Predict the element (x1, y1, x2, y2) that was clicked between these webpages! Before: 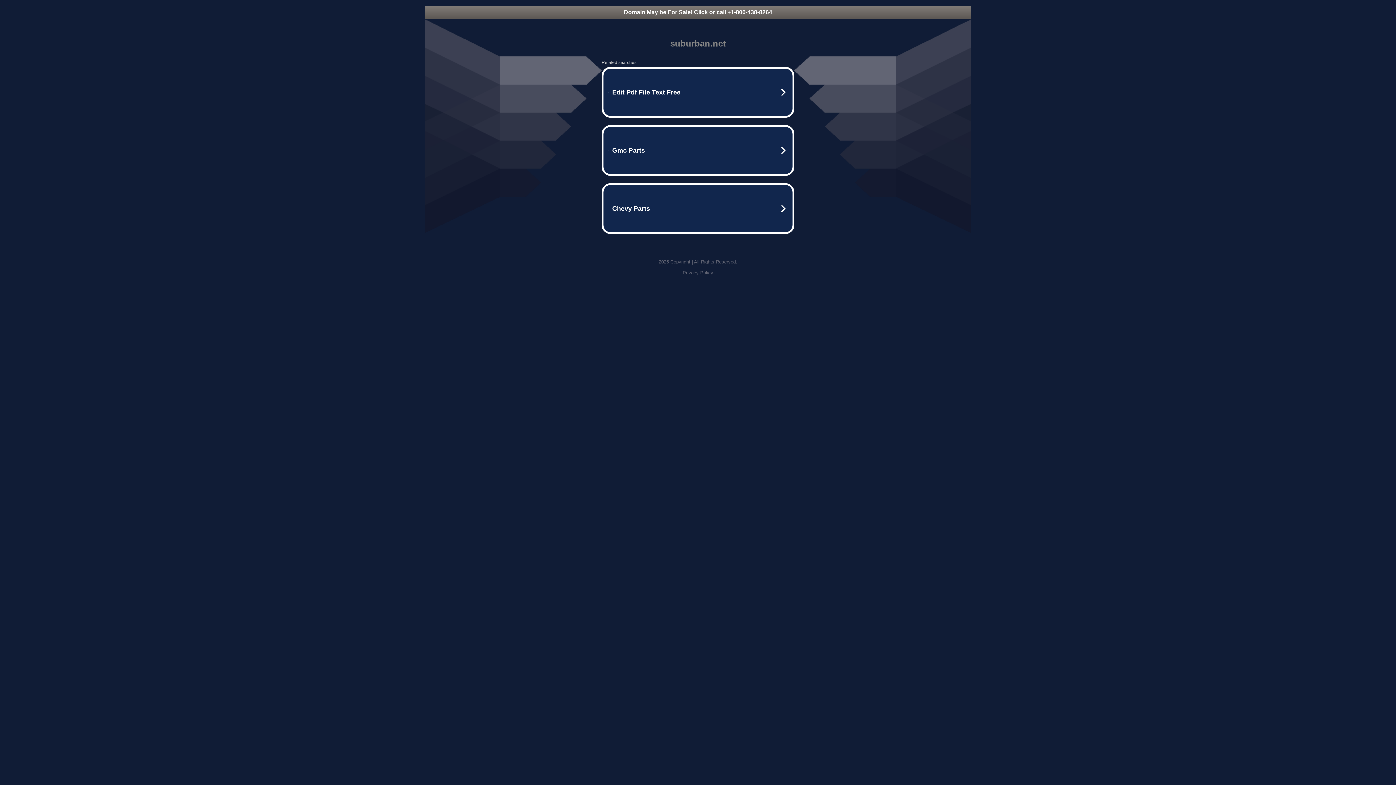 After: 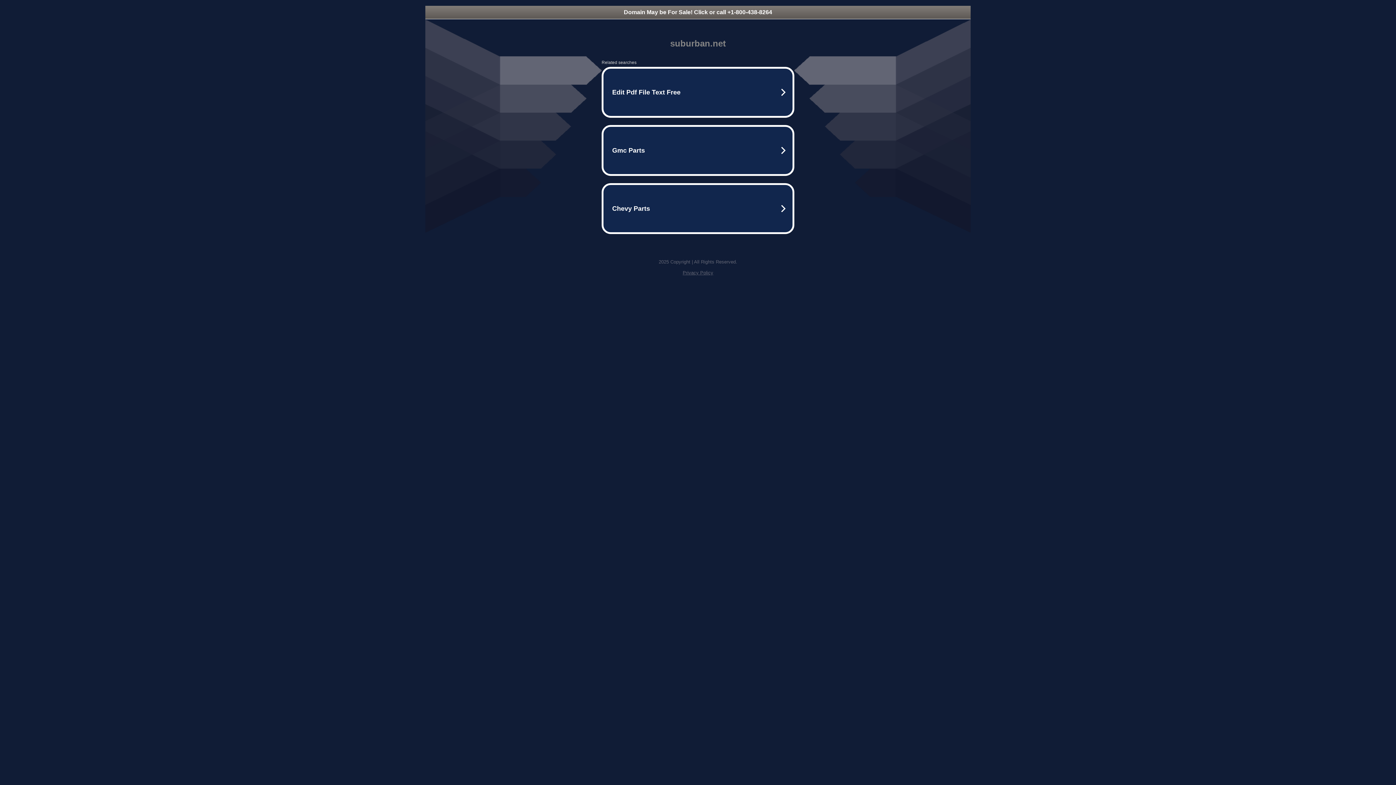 Action: bbox: (425, 5, 970, 18) label: Domain May be For Sale! Click or call +1-800-438-8264